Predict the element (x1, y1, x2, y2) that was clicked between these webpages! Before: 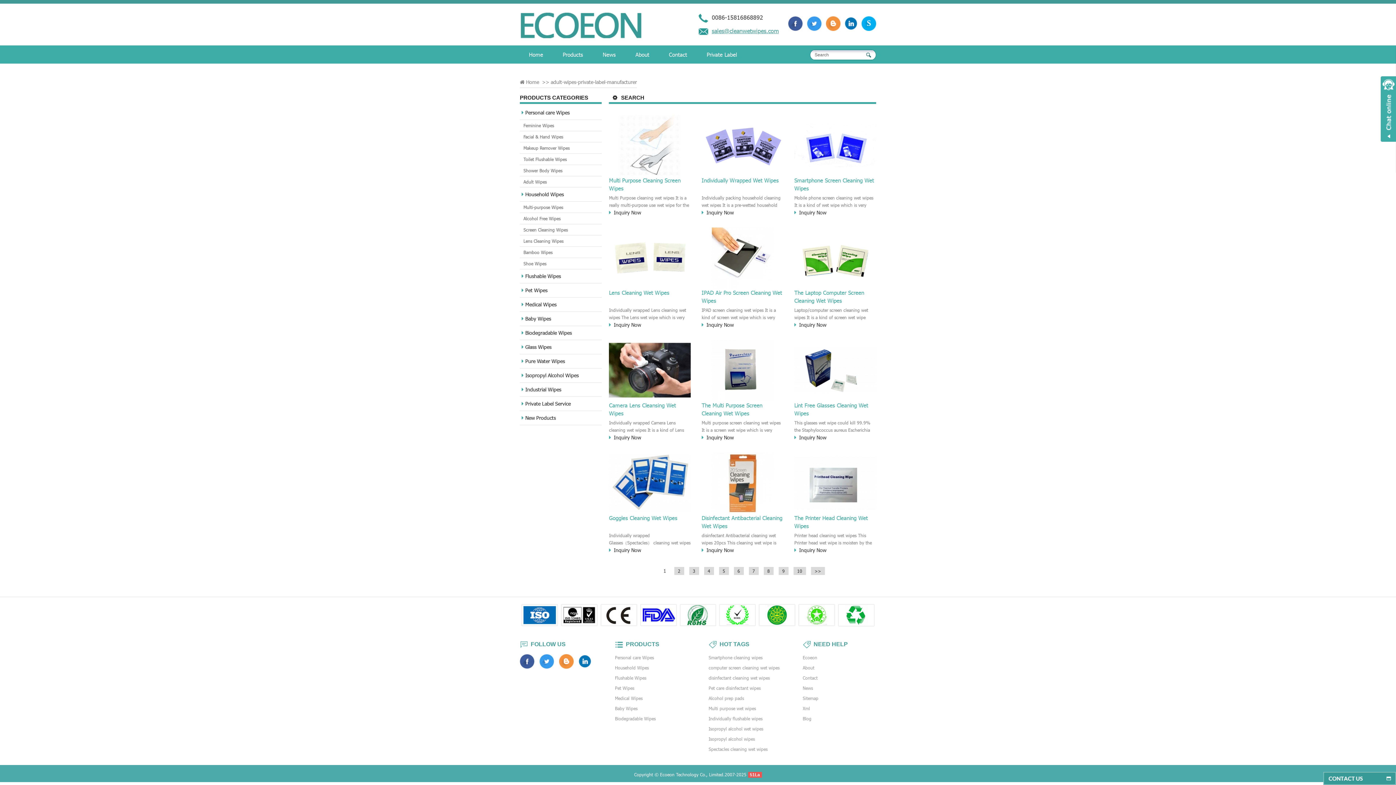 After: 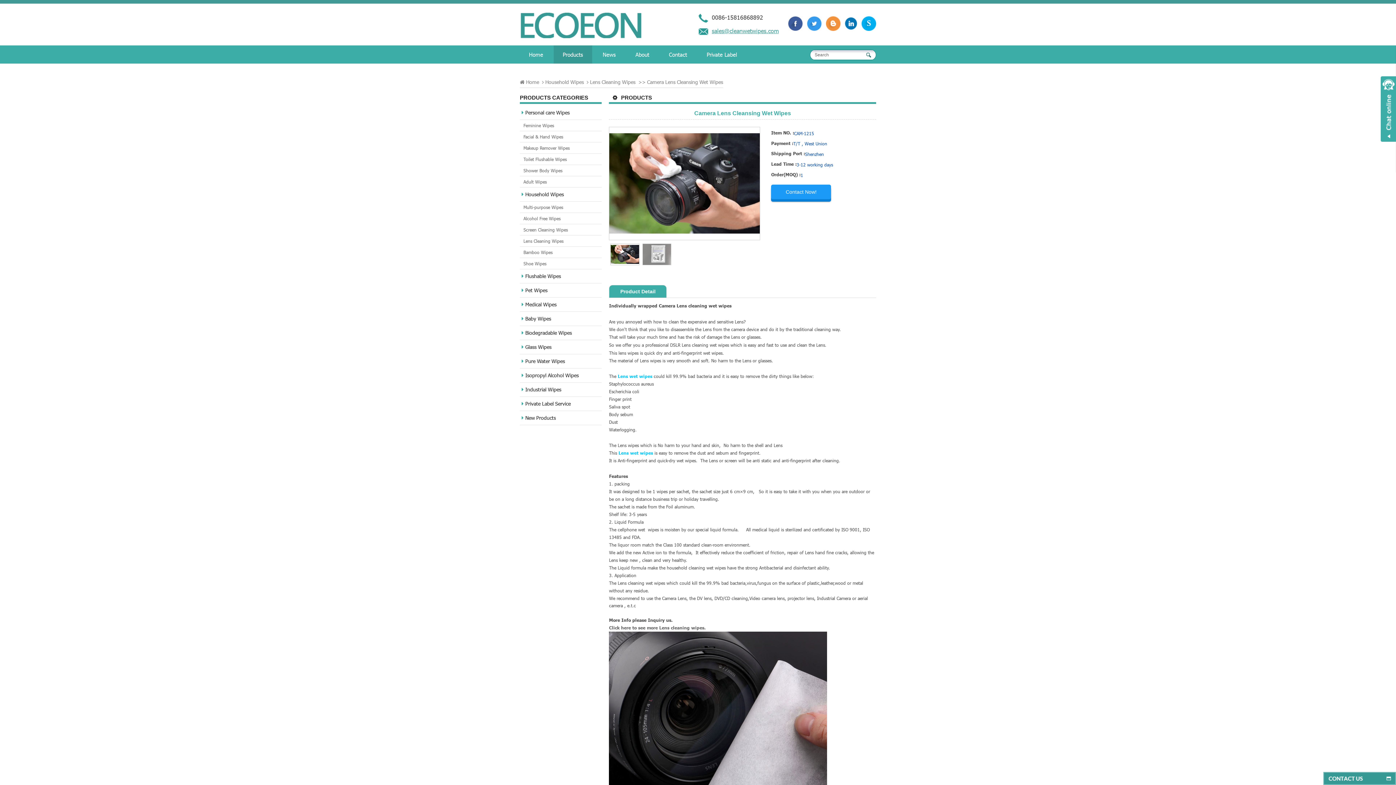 Action: bbox: (609, 367, 691, 373)